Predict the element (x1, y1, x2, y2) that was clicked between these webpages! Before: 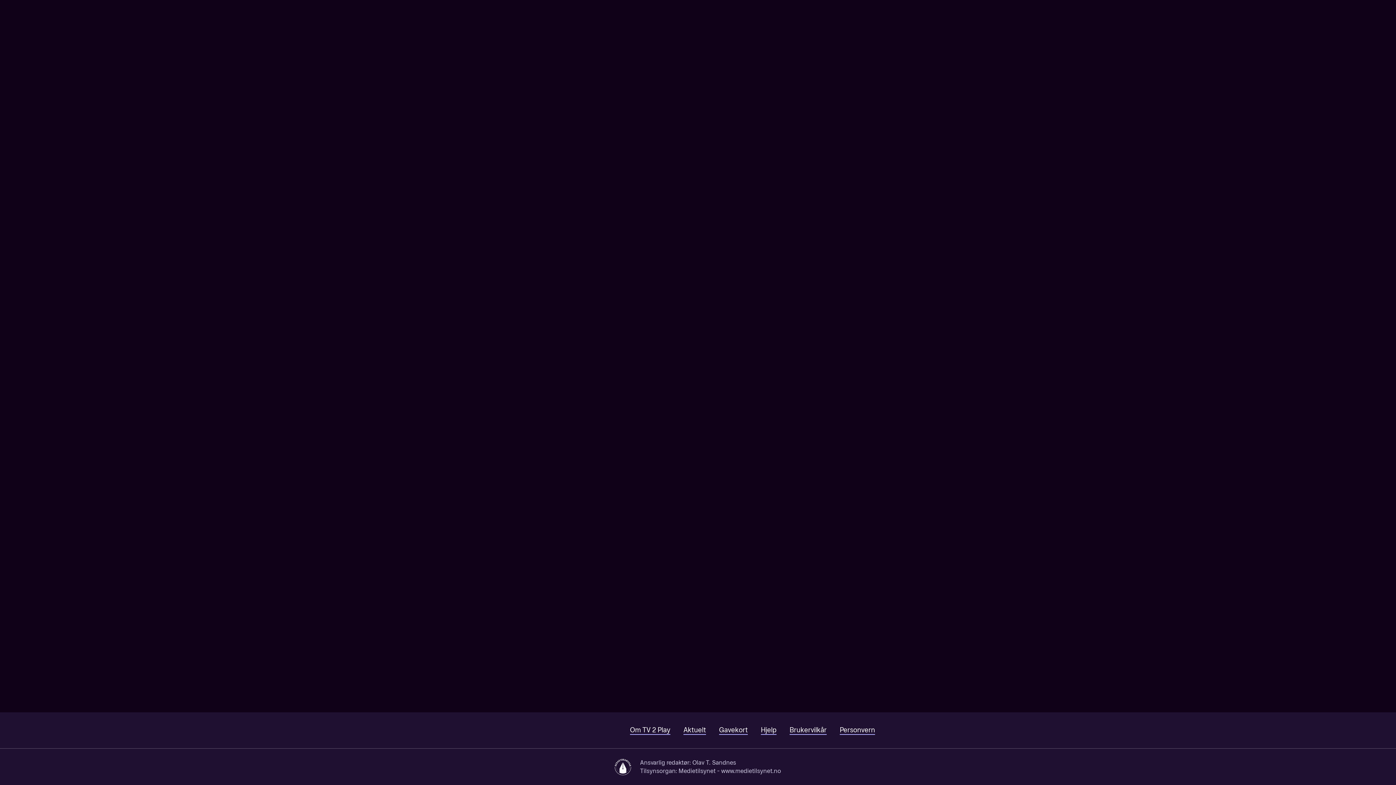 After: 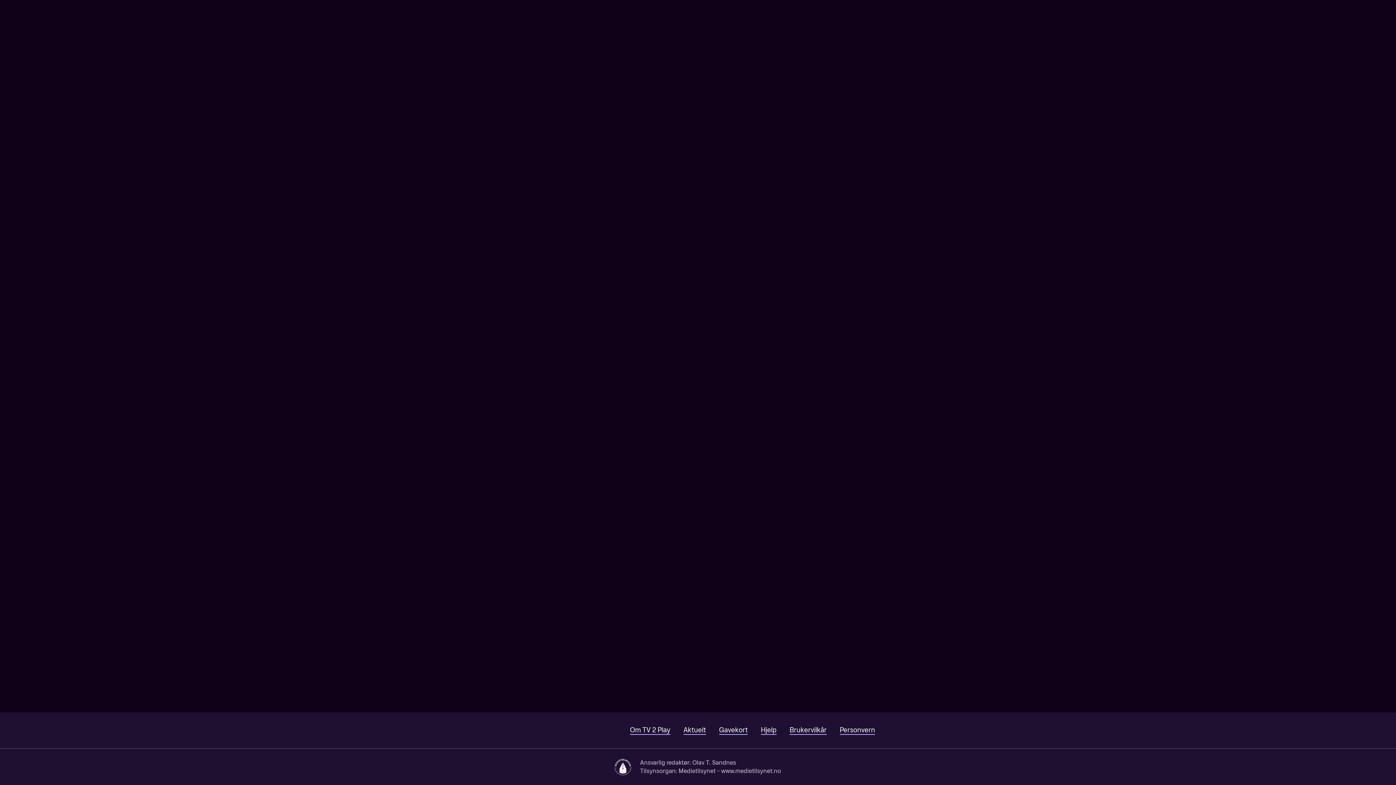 Action: label: Søk bbox: (1330, 0, 1353, 22)